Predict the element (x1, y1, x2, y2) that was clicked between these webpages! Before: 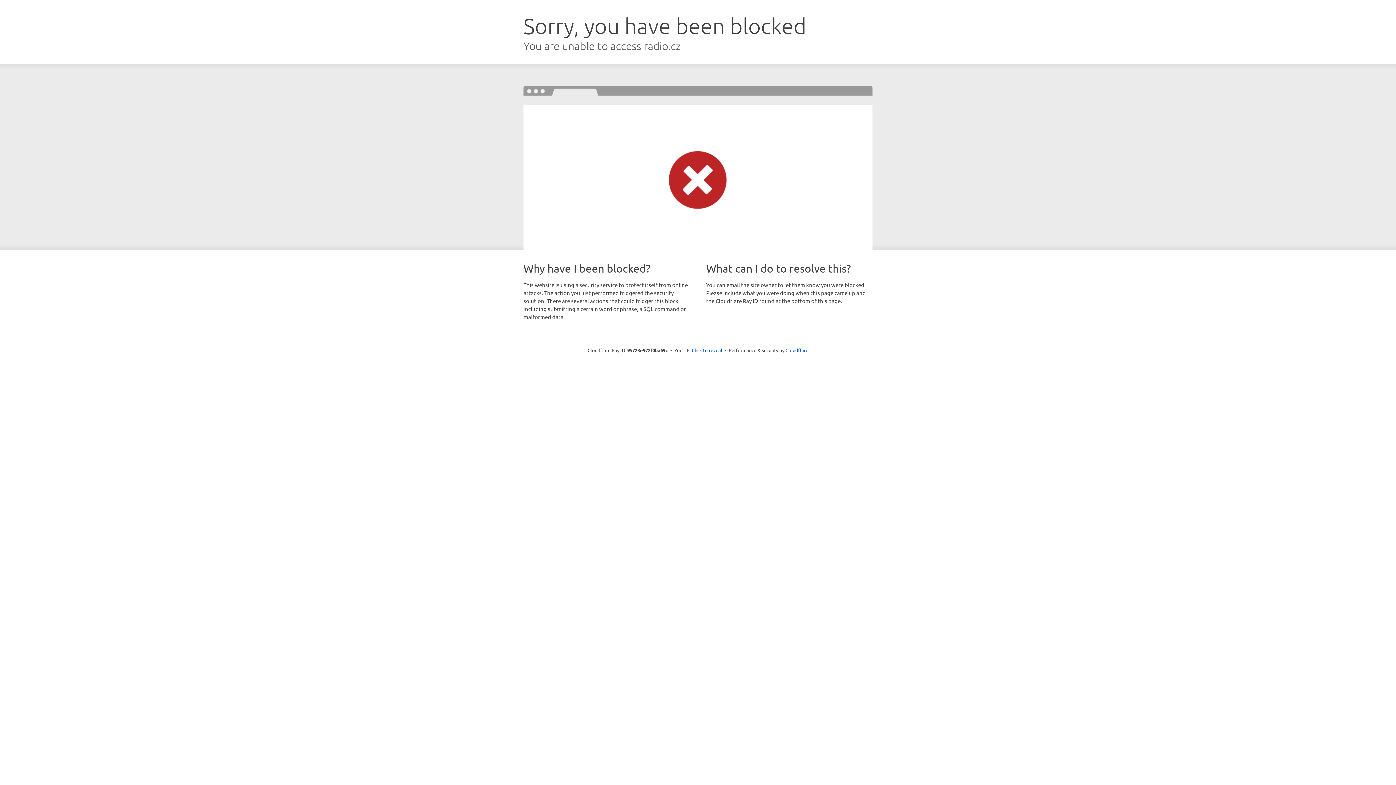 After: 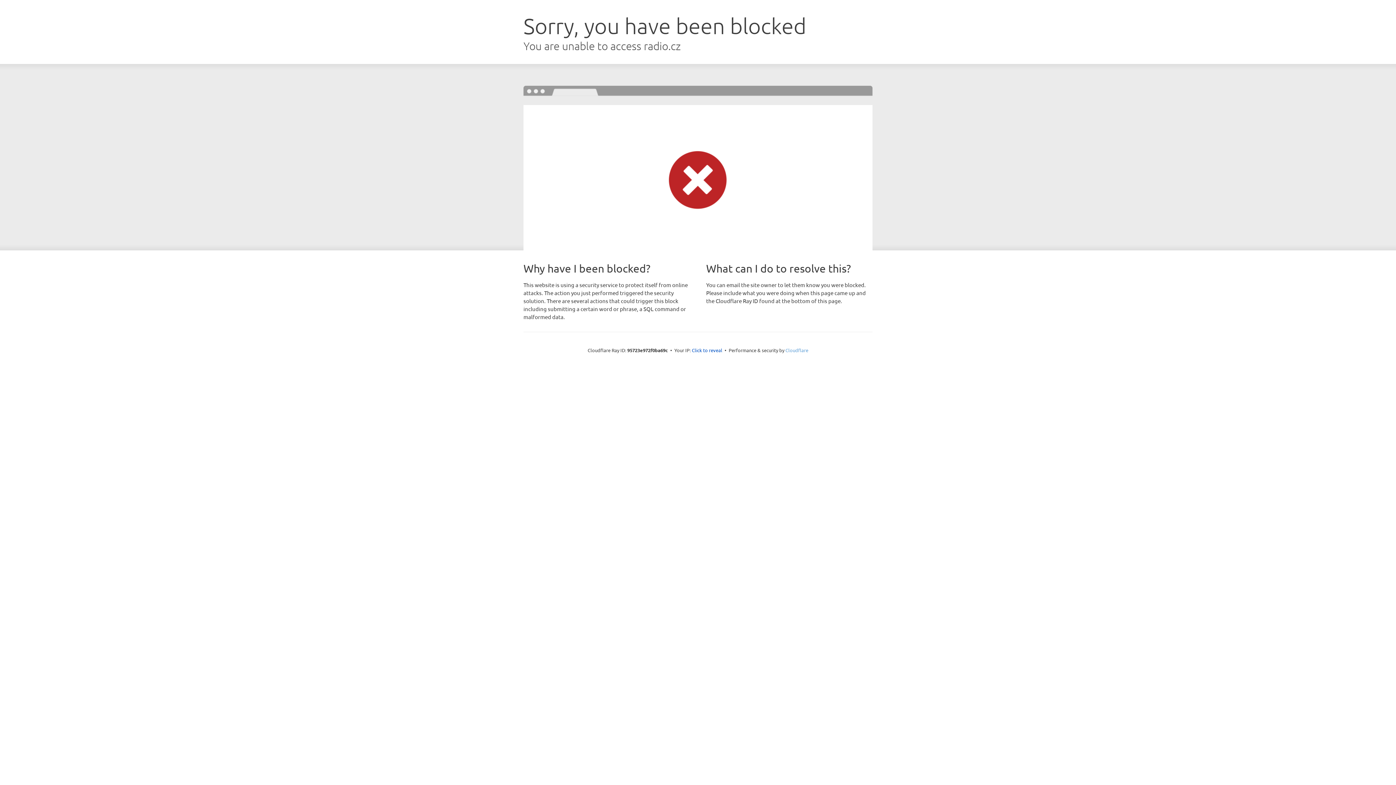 Action: bbox: (785, 347, 808, 353) label: Cloudflare